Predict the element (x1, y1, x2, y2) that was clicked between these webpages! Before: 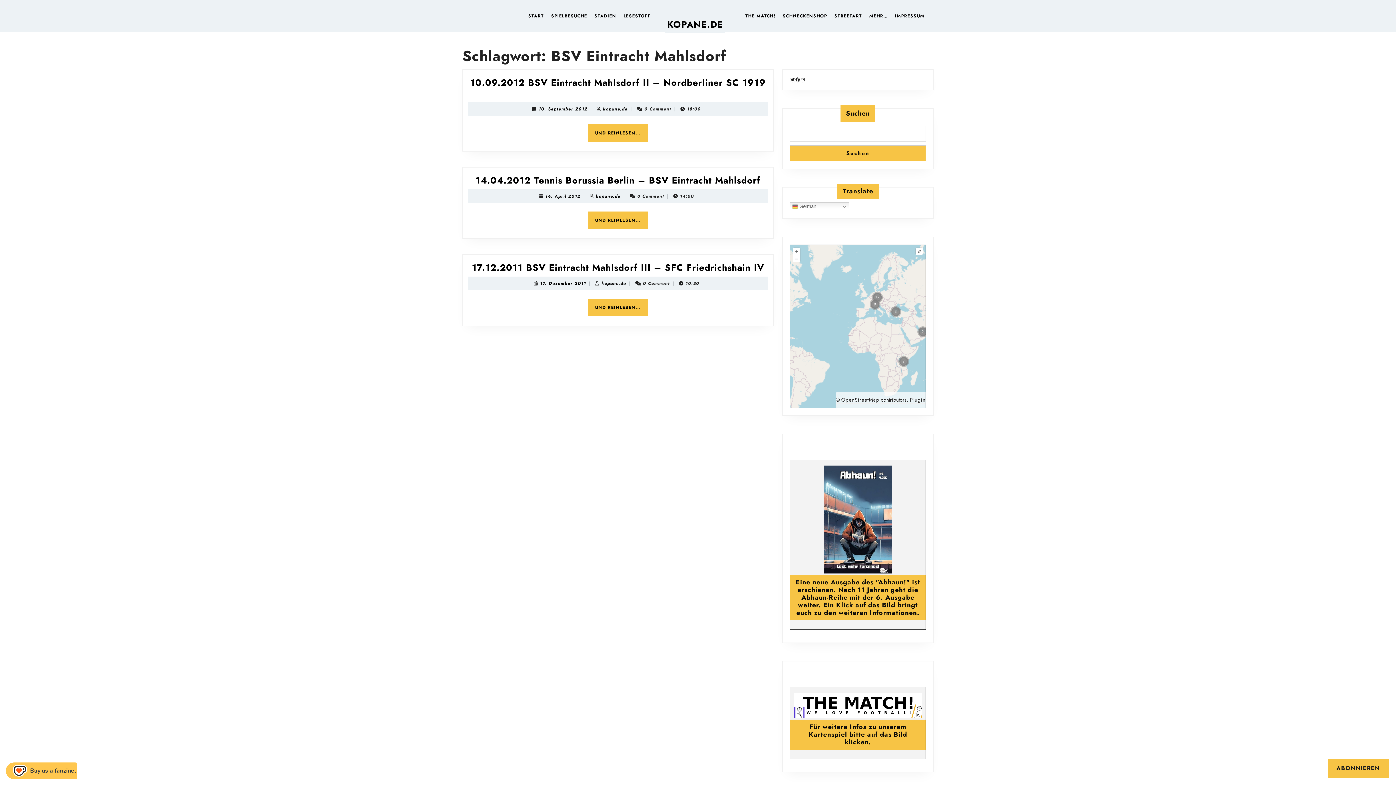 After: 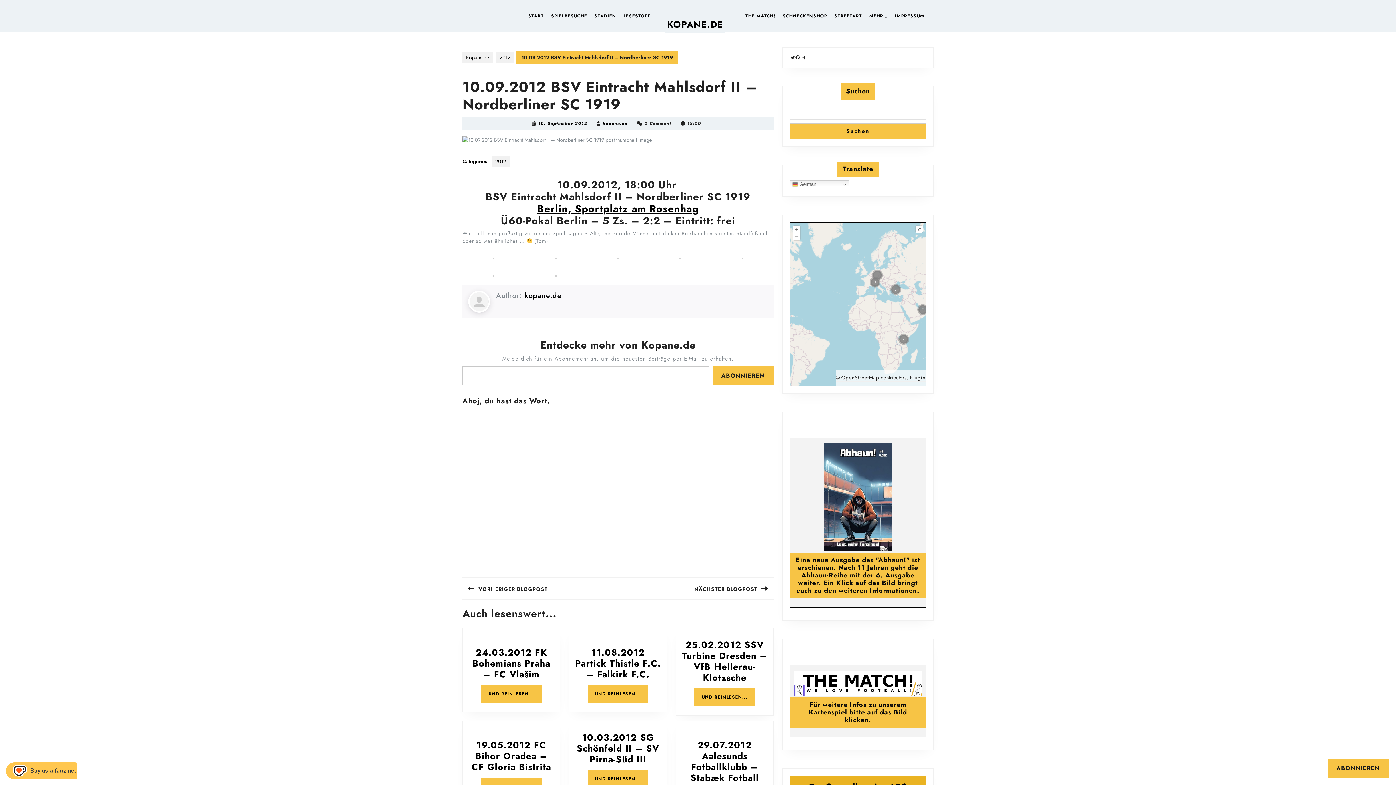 Action: bbox: (588, 124, 648, 141) label: UND REINLESEN...
UND REINLESEN...